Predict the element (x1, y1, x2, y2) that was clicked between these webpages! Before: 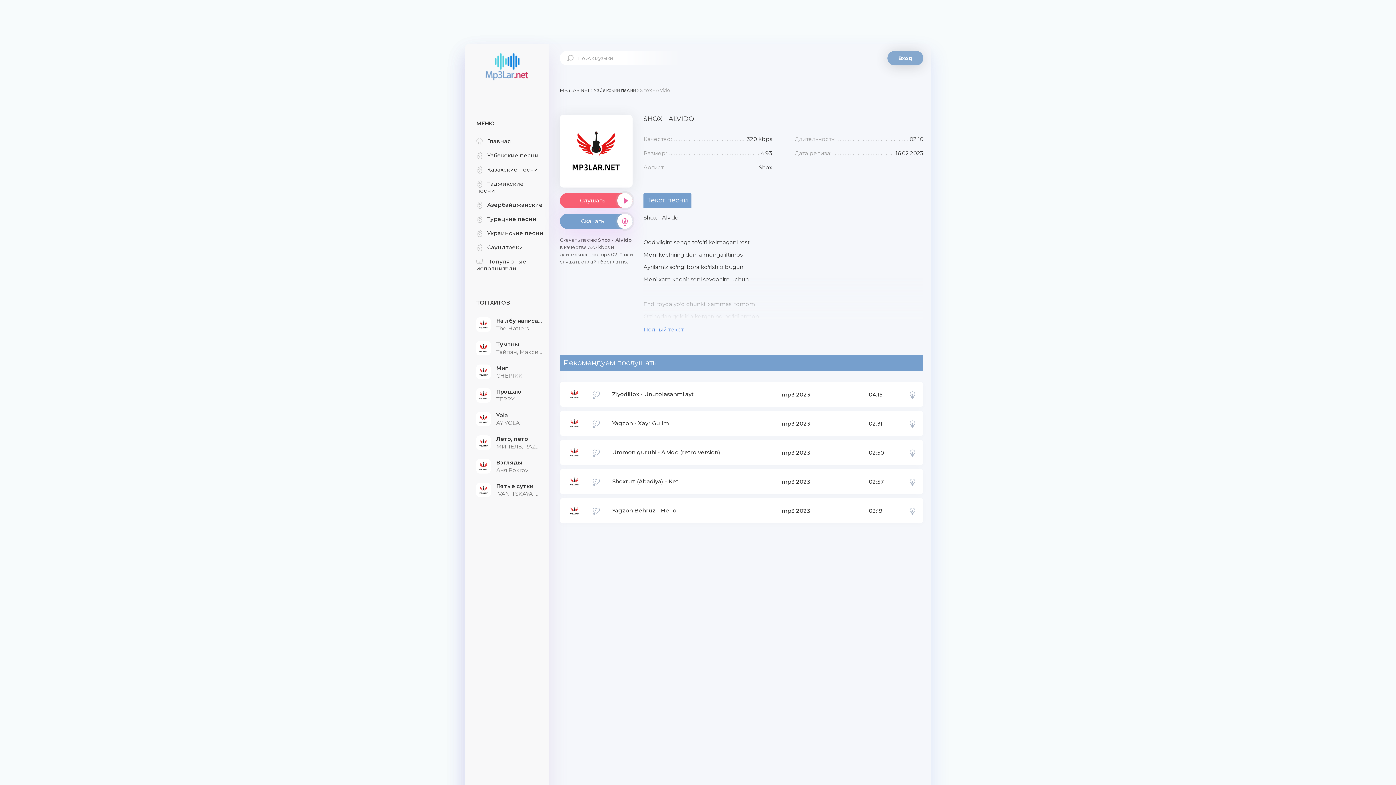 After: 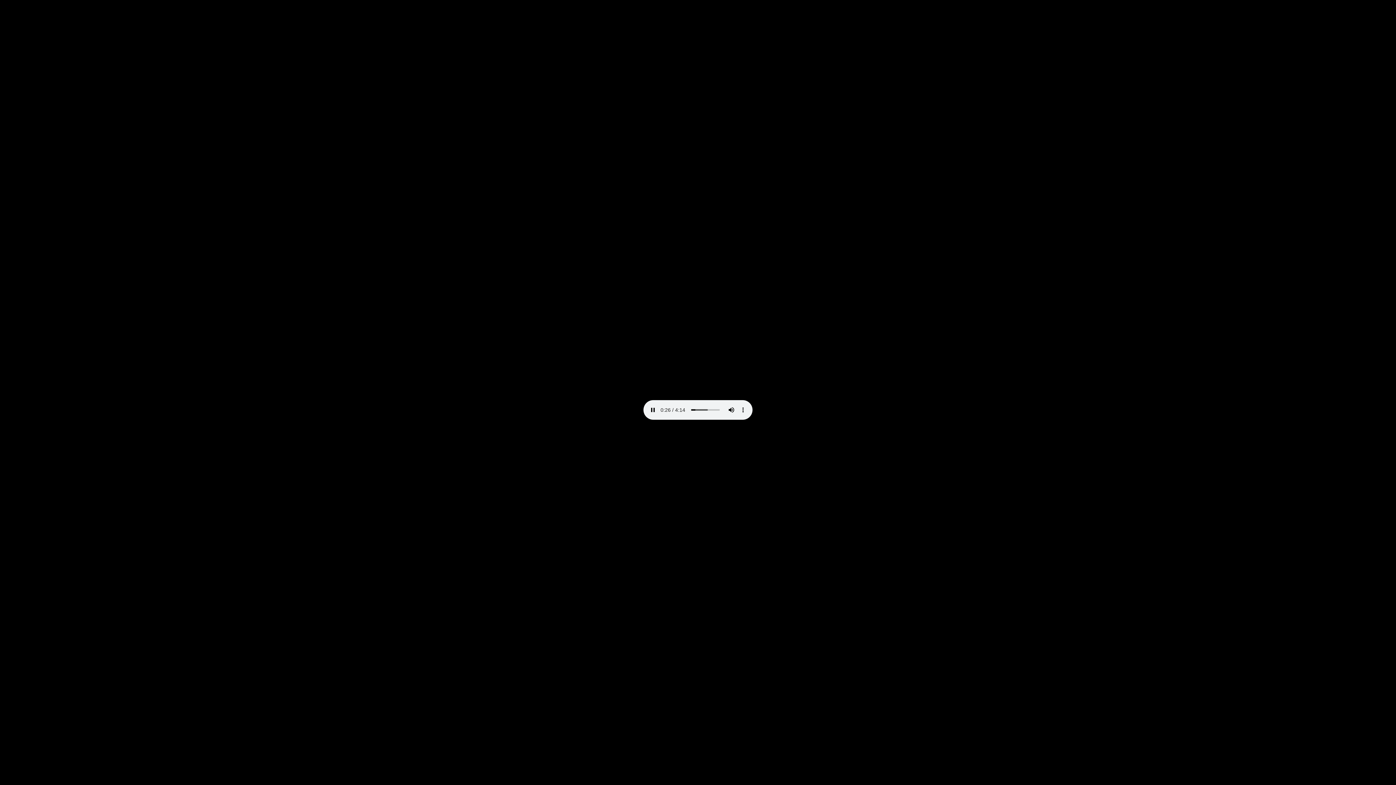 Action: bbox: (909, 387, 916, 401)